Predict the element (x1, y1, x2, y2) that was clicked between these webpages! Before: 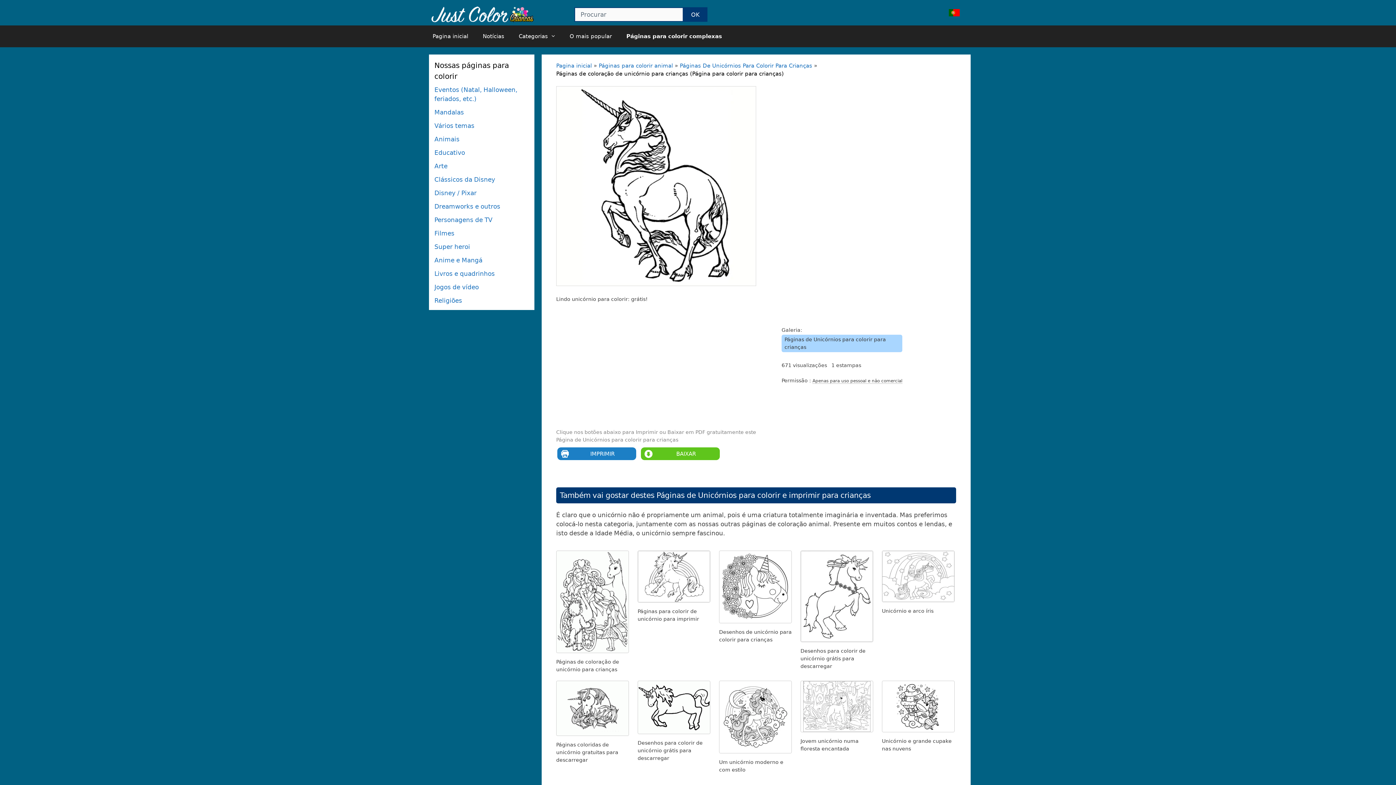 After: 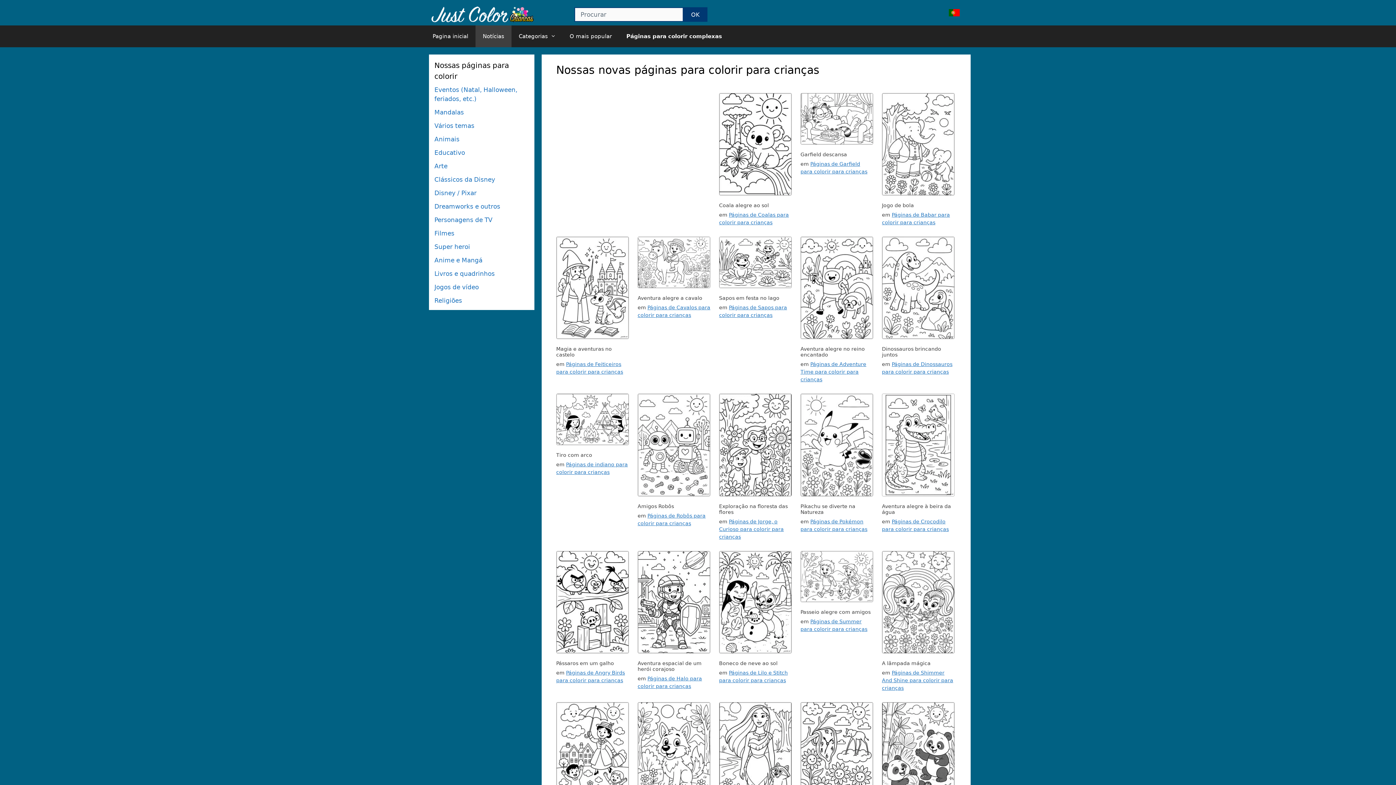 Action: label: Notícias bbox: (475, 25, 511, 47)